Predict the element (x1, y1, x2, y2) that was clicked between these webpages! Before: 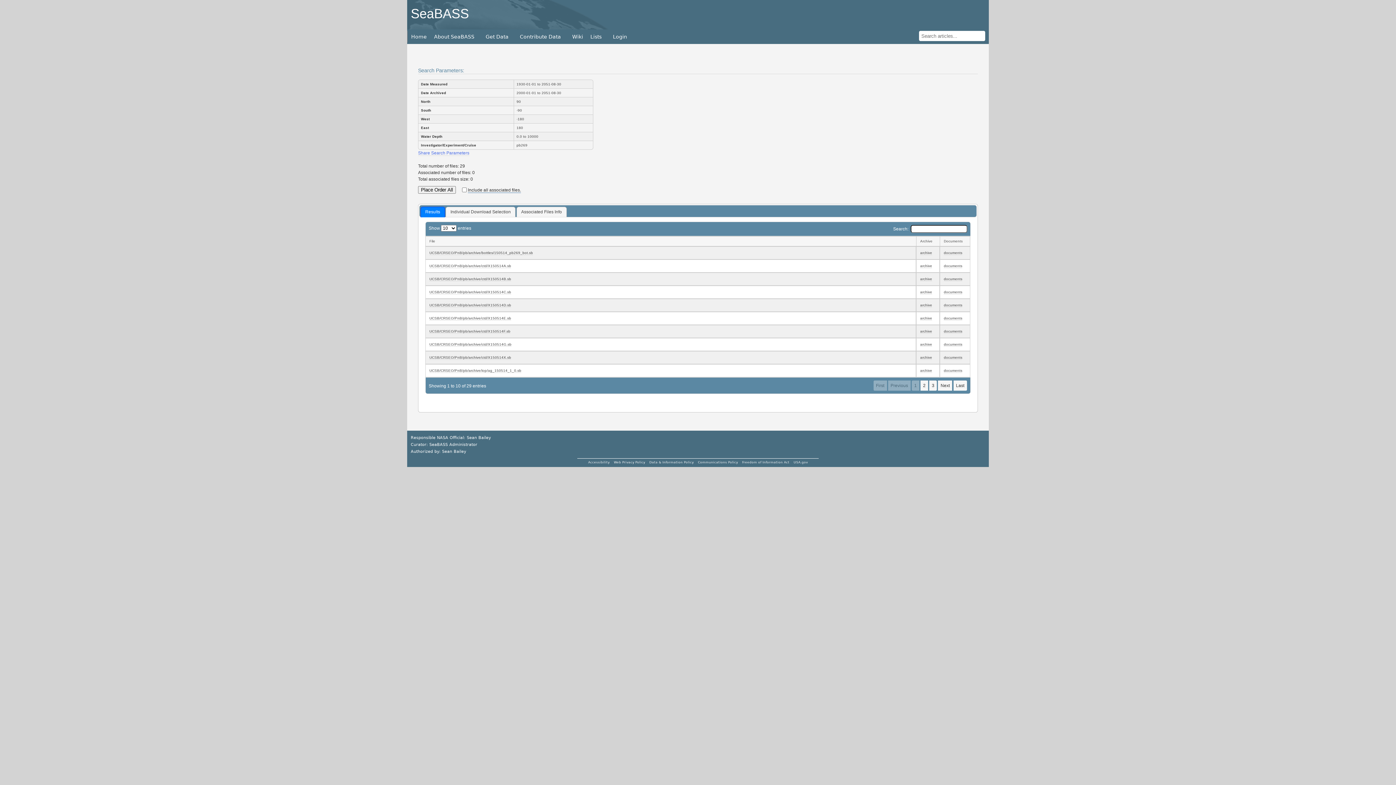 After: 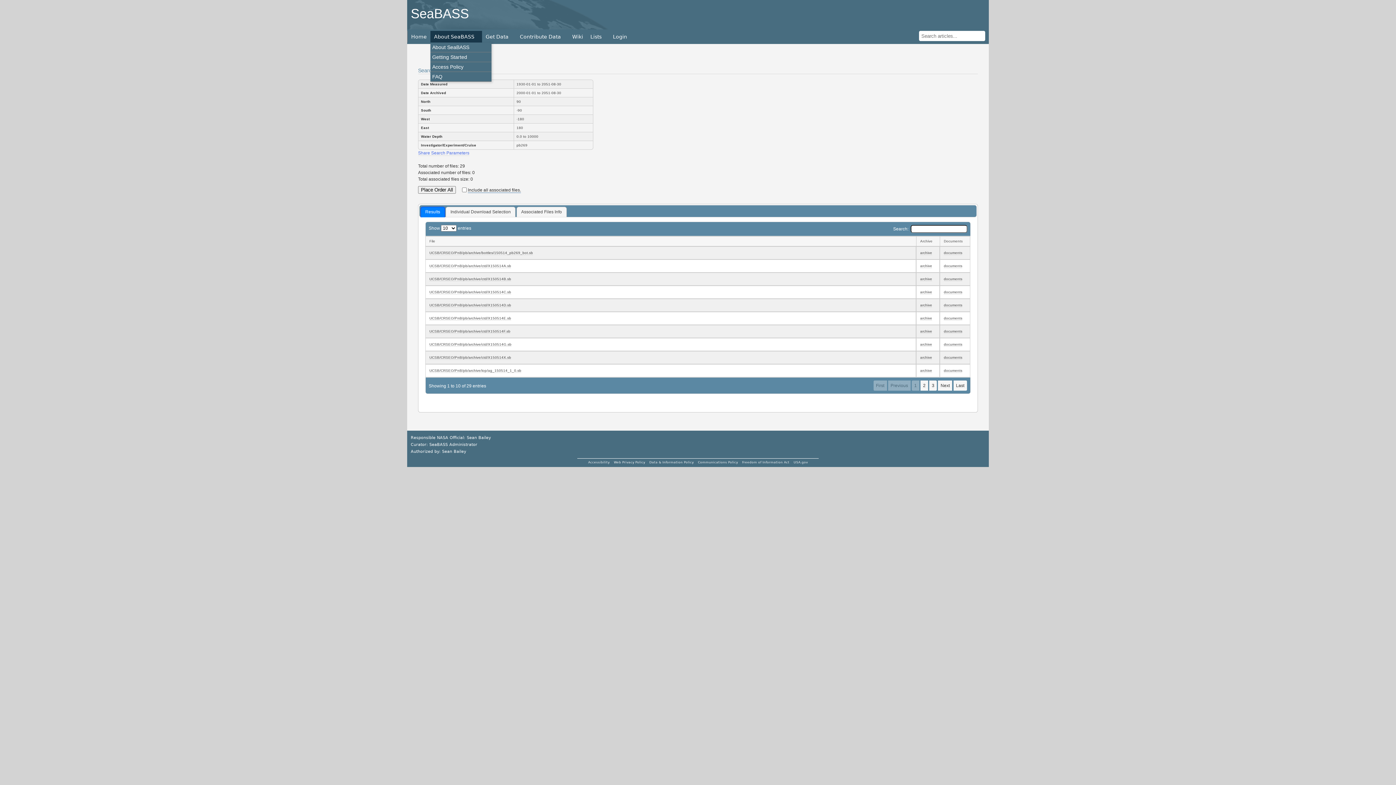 Action: bbox: (430, 30, 482, 42) label: About SeaBASS